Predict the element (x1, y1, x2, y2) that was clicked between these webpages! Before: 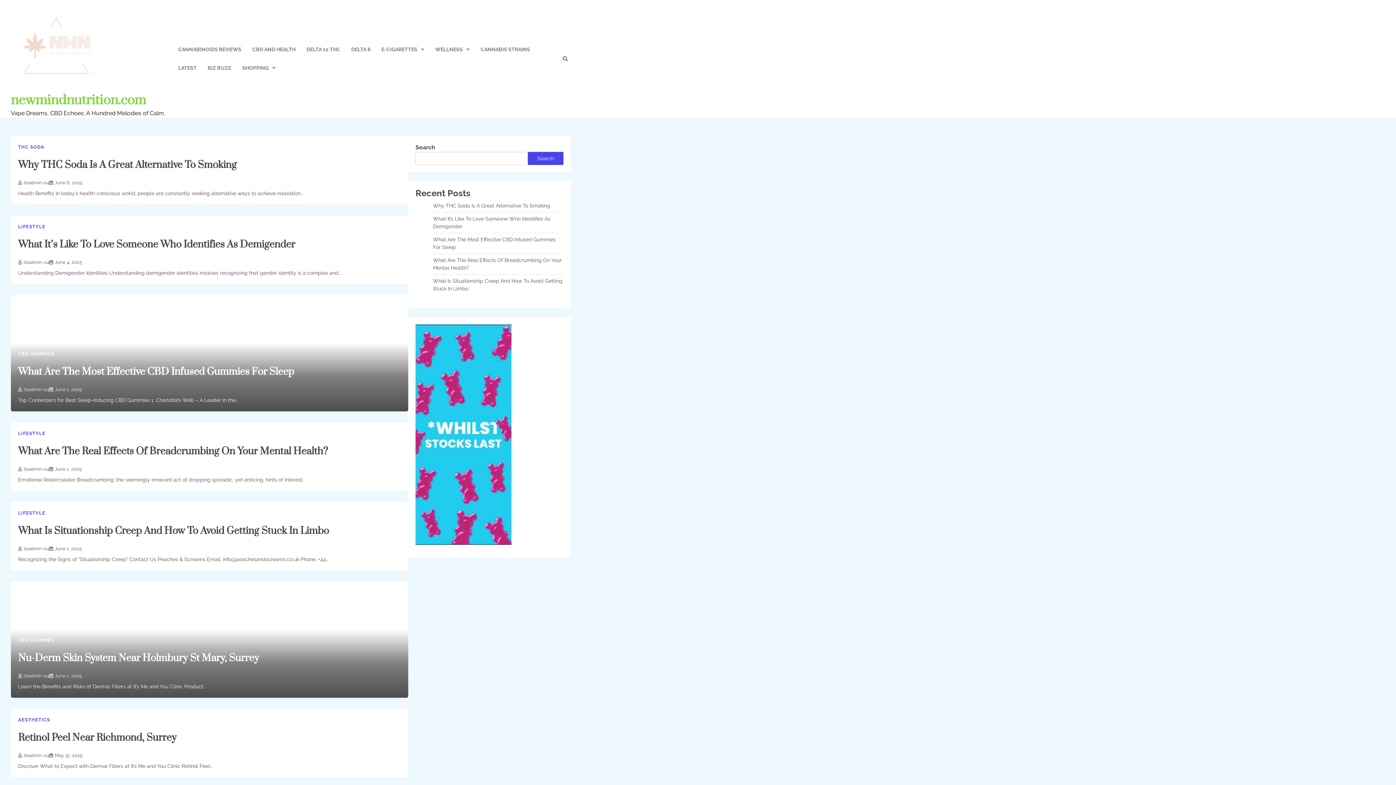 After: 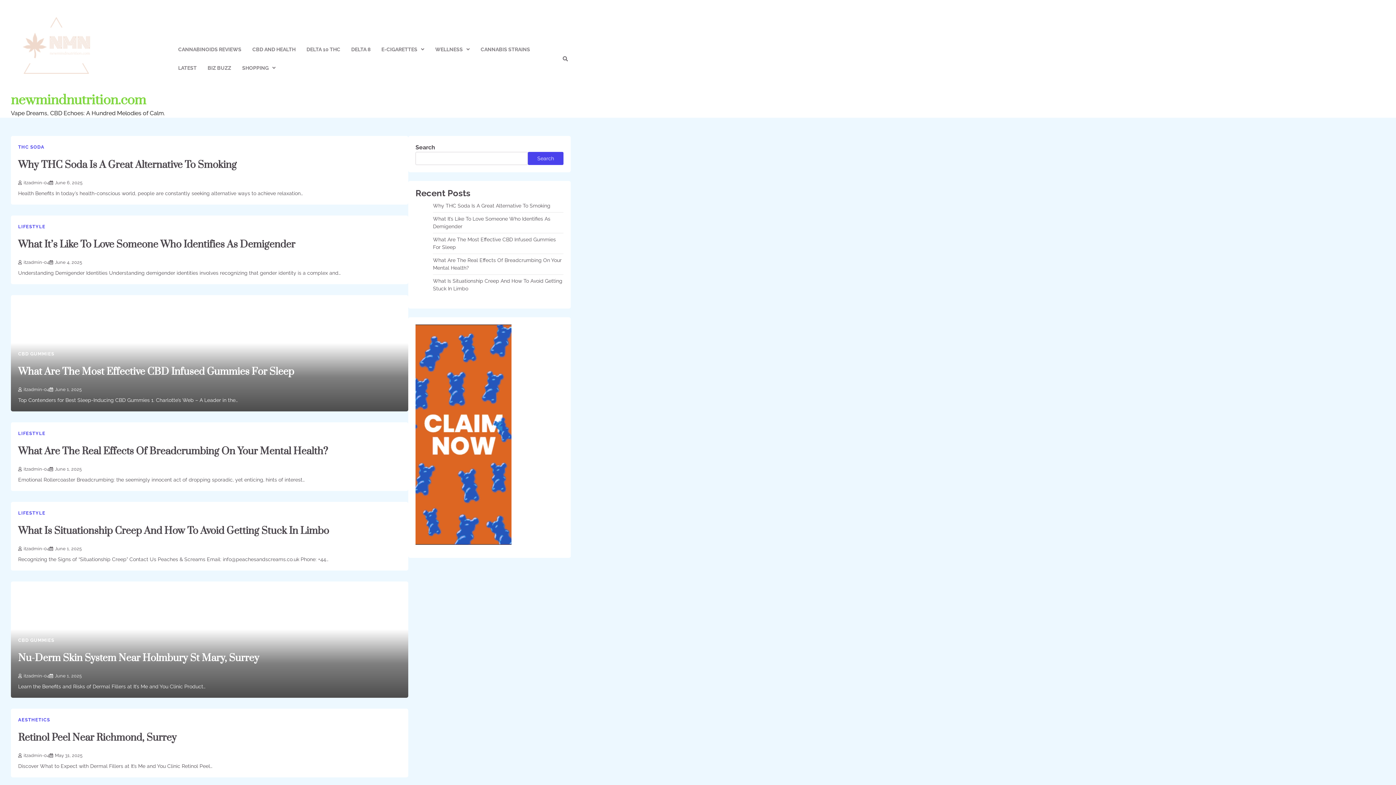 Action: label: newmindnutrition.com bbox: (10, 92, 146, 108)